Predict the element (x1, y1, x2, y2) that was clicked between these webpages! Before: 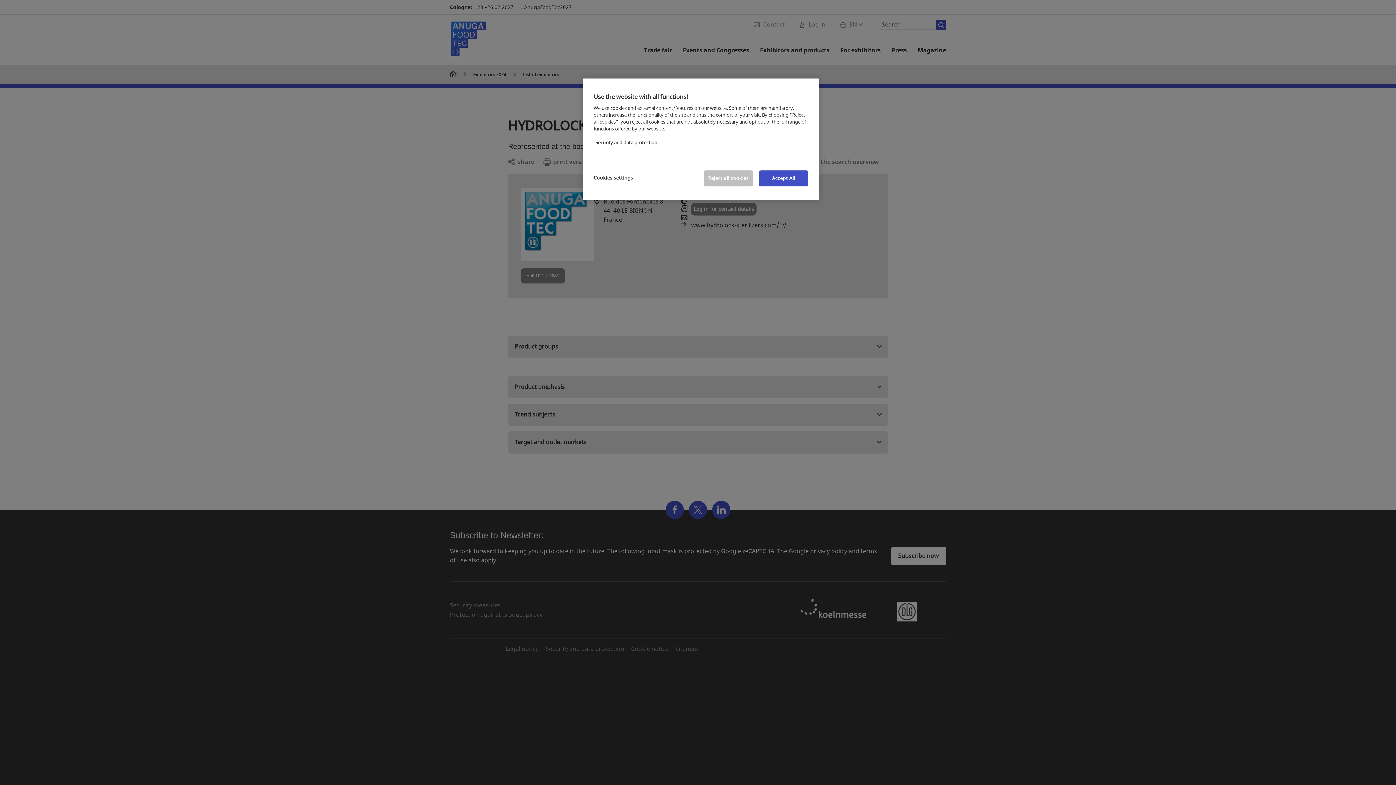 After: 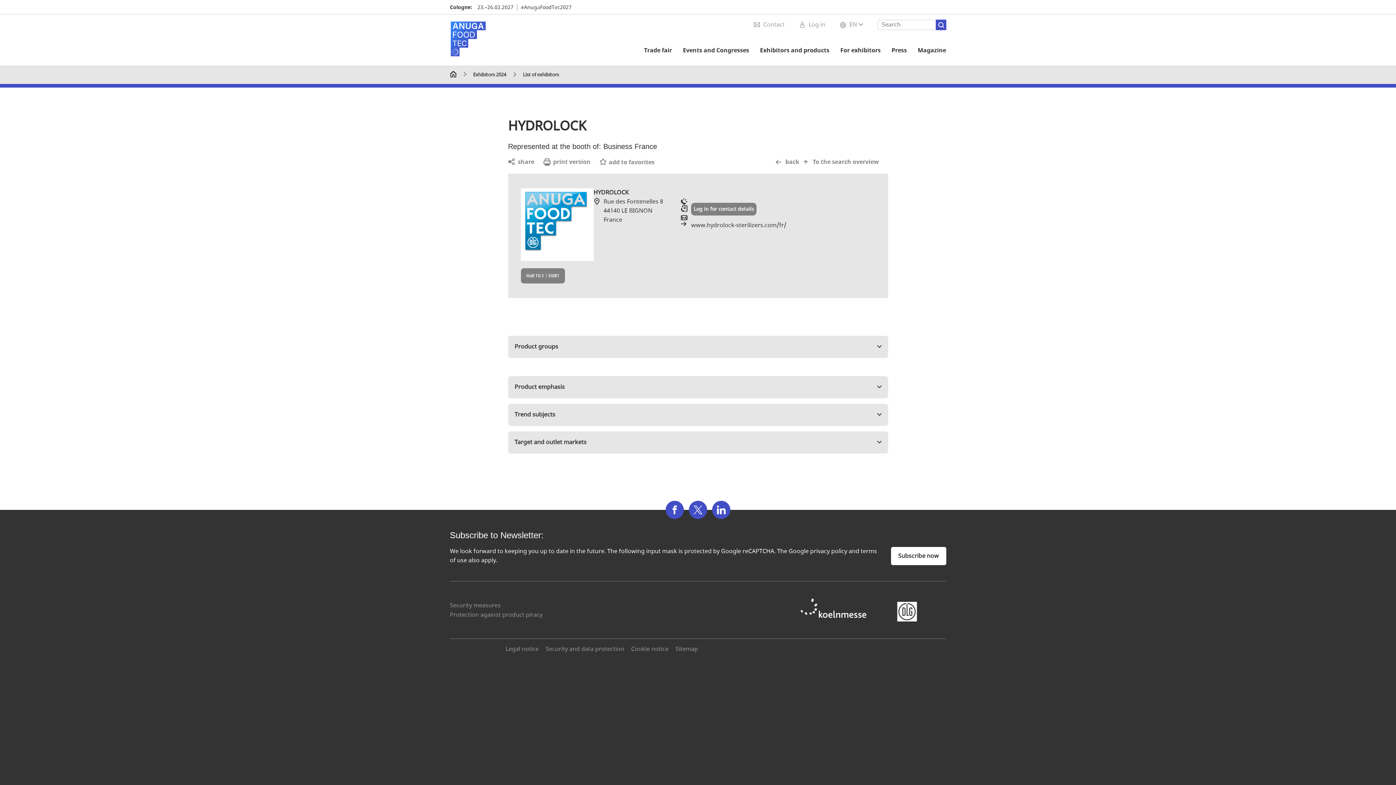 Action: bbox: (759, 170, 808, 186) label: Accept All